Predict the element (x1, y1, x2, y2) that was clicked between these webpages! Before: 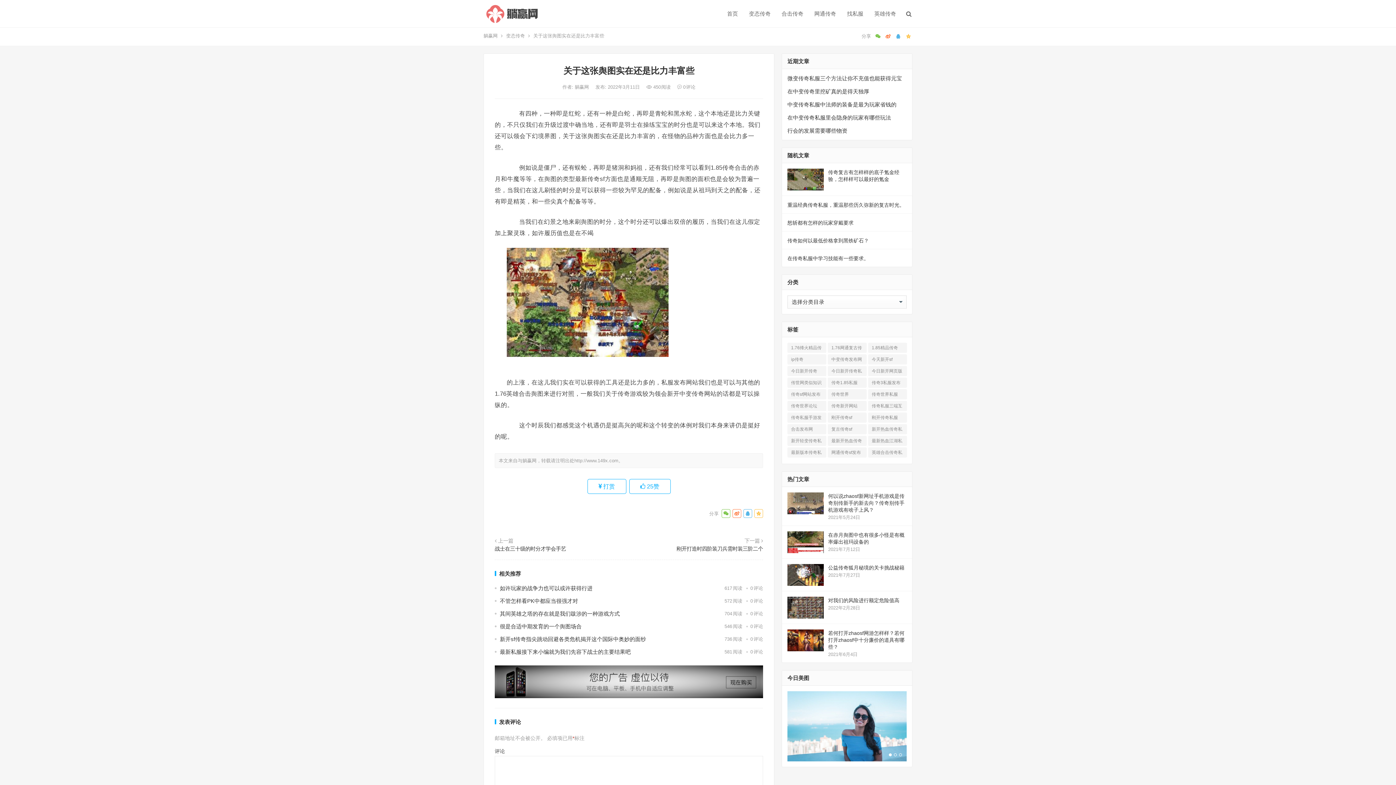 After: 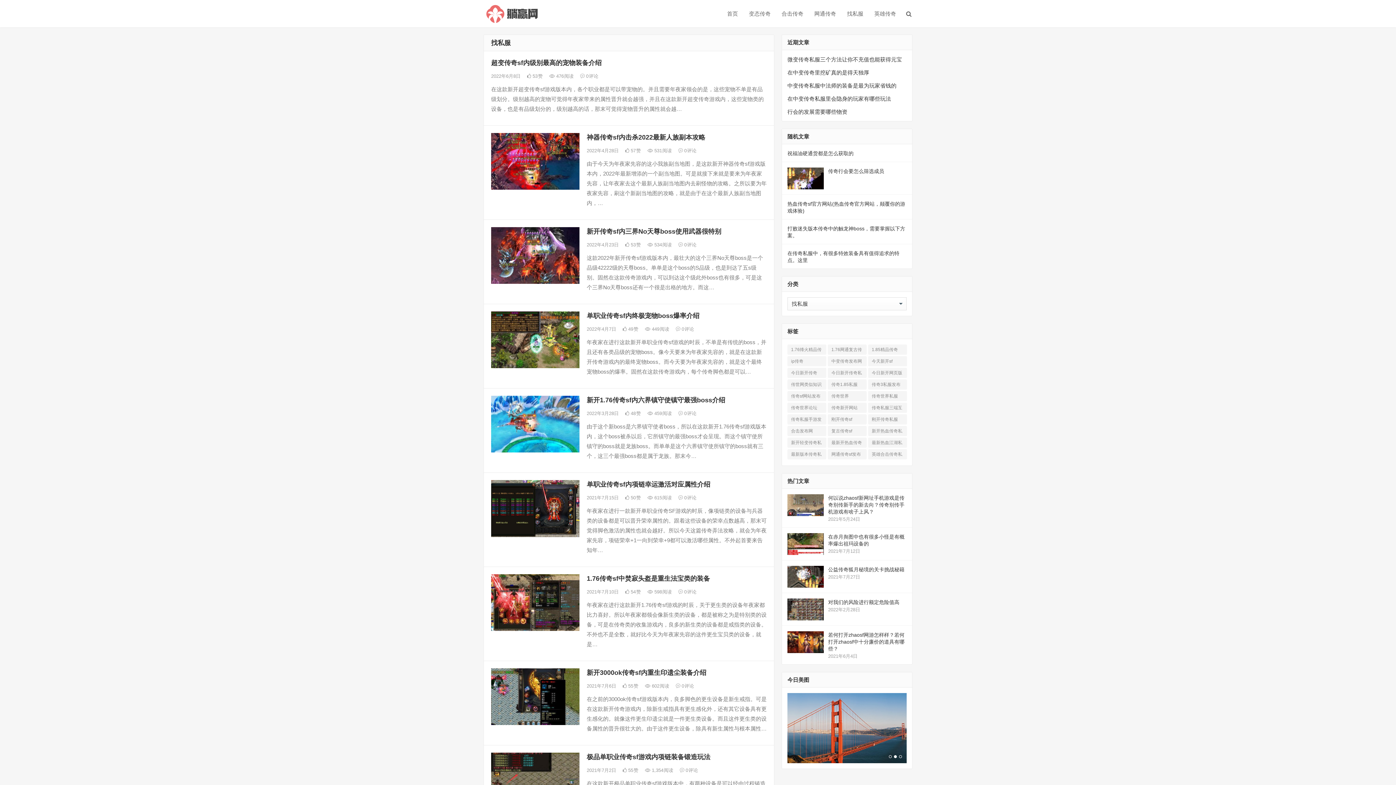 Action: bbox: (841, 0, 869, 27) label: 找私服